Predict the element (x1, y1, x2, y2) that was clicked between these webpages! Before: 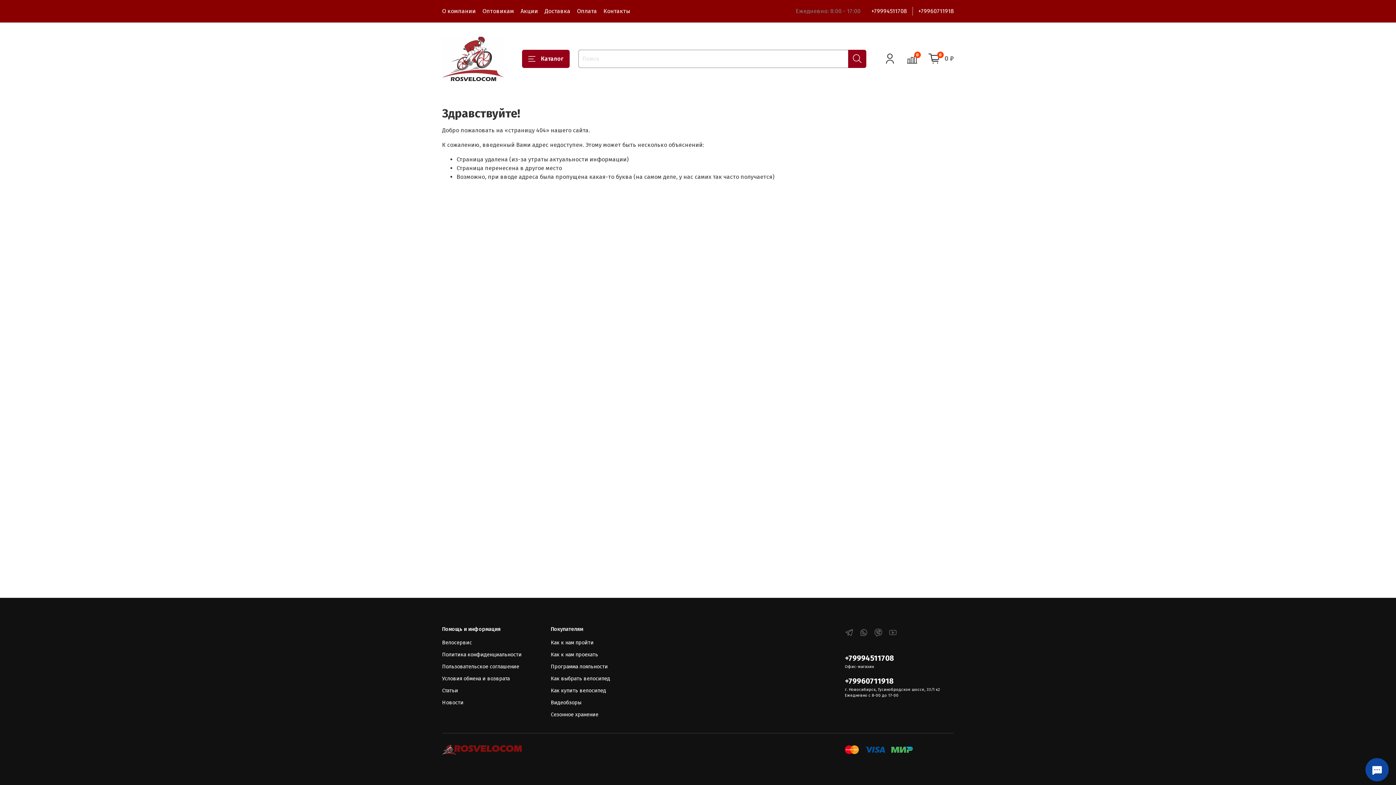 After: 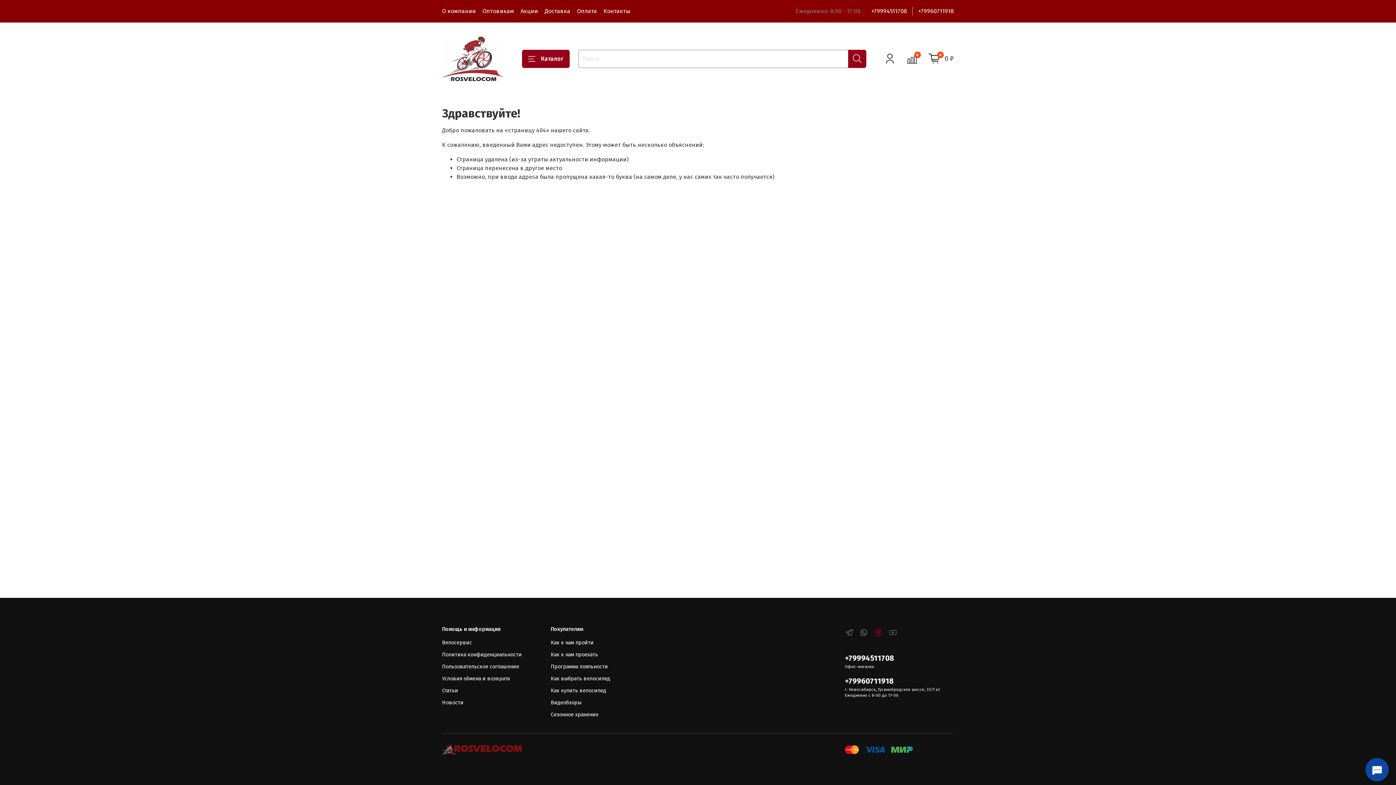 Action: bbox: (874, 628, 882, 638)